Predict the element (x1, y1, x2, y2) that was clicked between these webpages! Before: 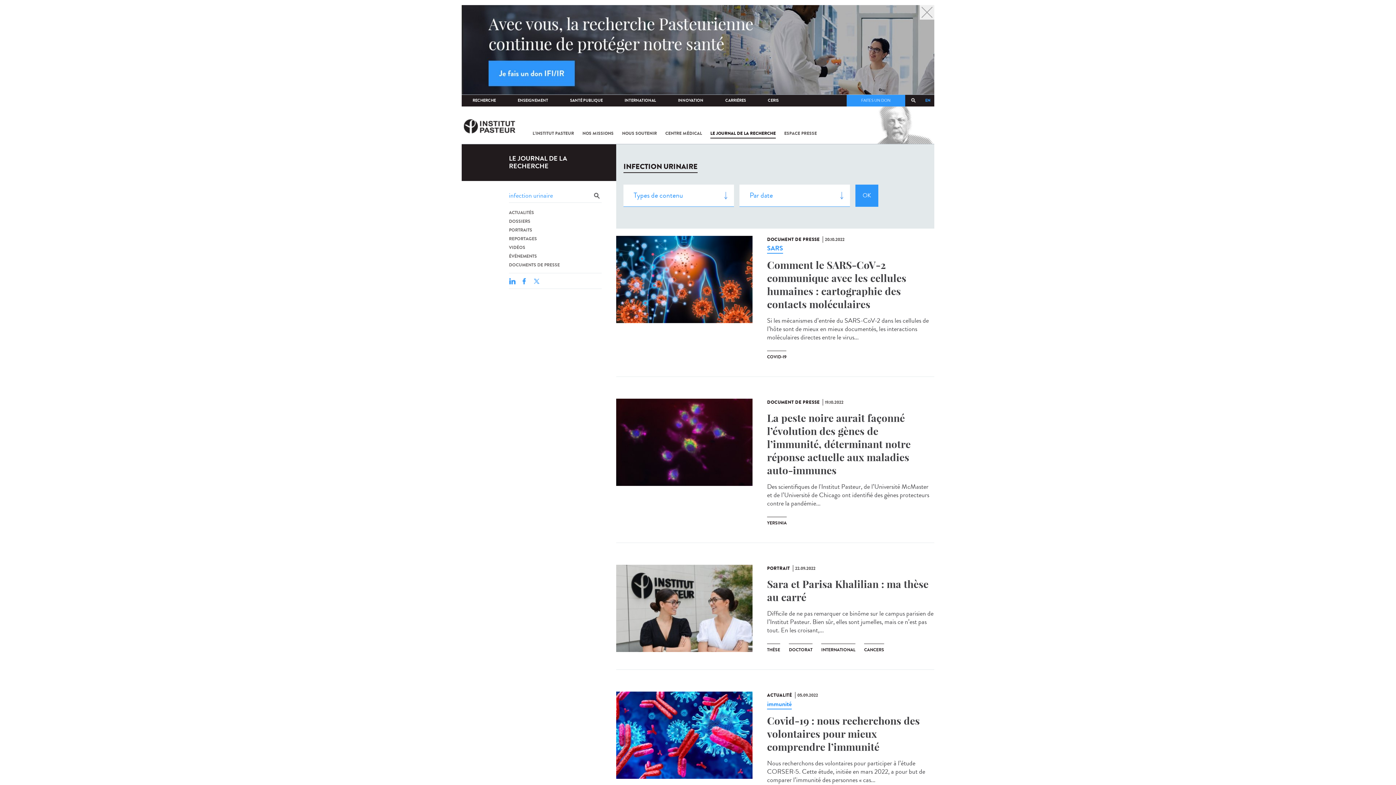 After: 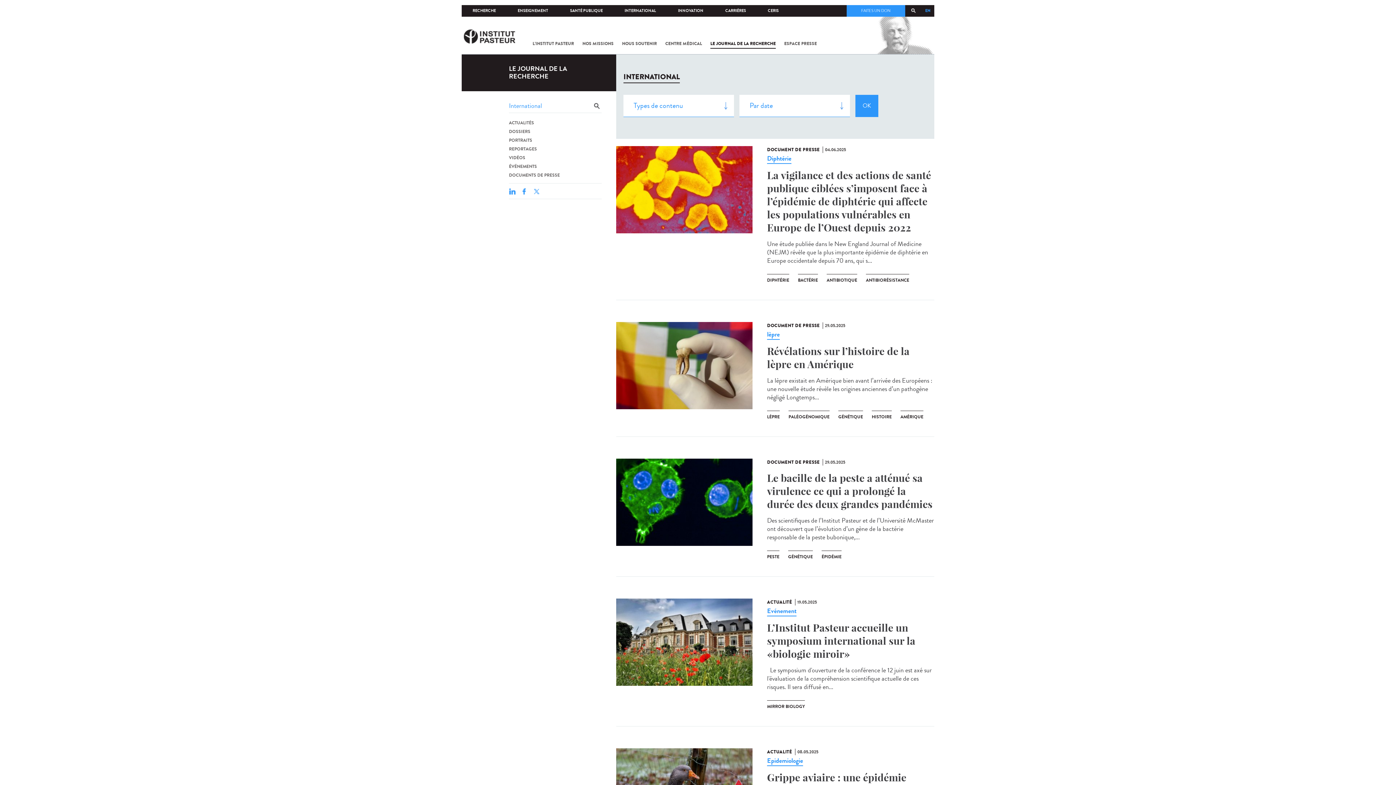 Action: label: INTERNATIONAL bbox: (821, 644, 855, 658)